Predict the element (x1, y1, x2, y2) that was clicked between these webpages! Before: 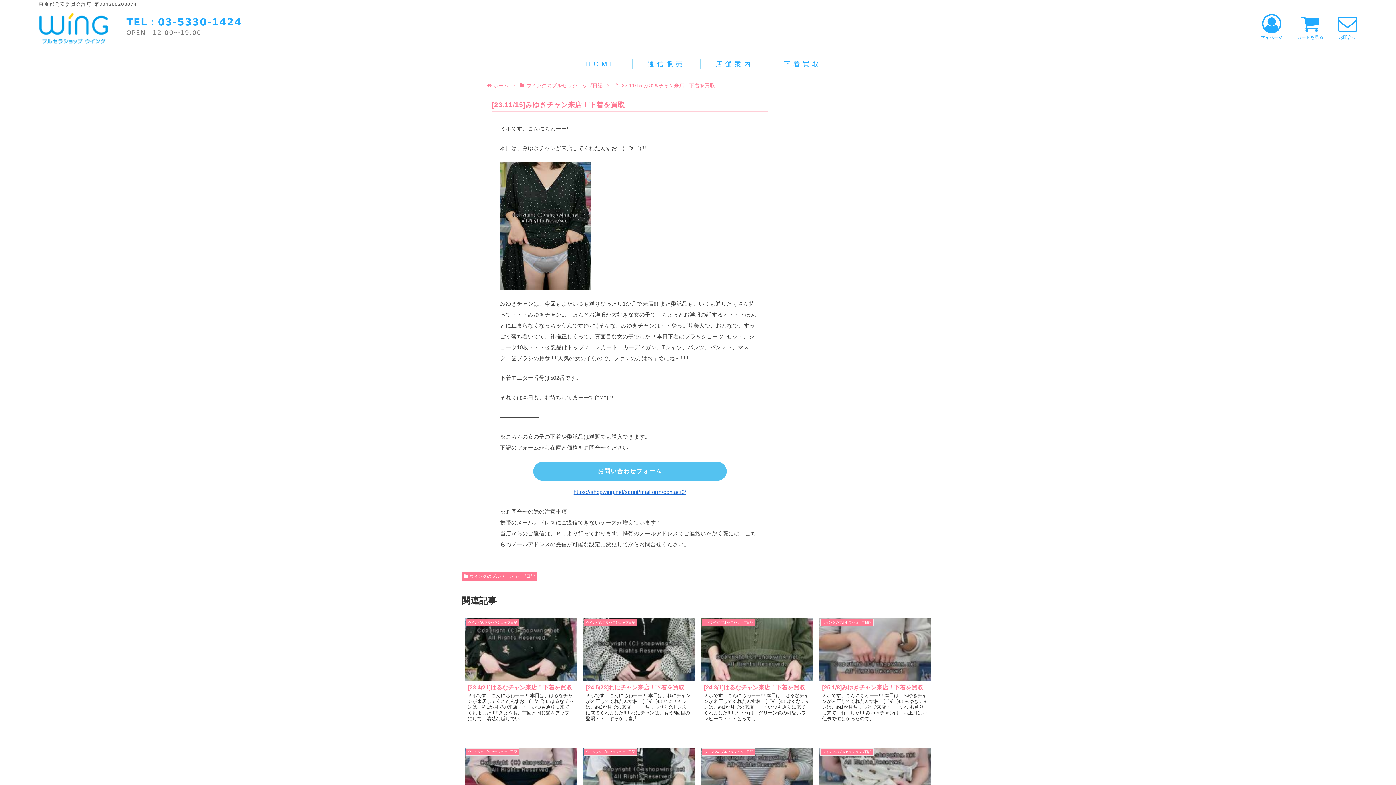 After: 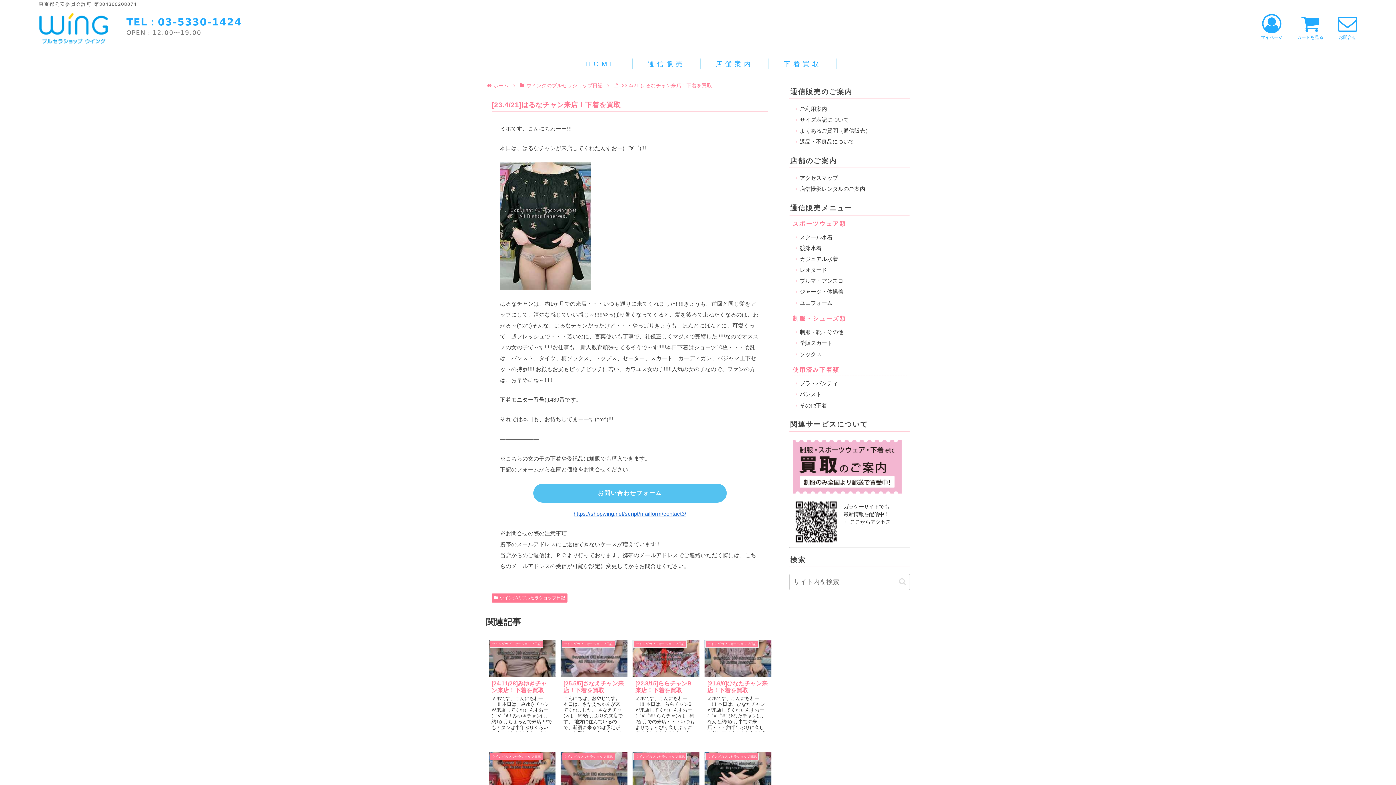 Action: bbox: (463, 616, 578, 731) label: ウイングのブルセラショップ日記
[23.4/21]はるなチャン来店！下着を買取
ミホです、こんにちわーー!!! 本日は、はるなチャンが来店してくれたんすおー(゜∀゜)!!! はるなチャンは、約1か月での来店・・・いつも通りに来てくれました!!!!!きょうも、前回と同じ髪をアップにして、清楚な感じでい...